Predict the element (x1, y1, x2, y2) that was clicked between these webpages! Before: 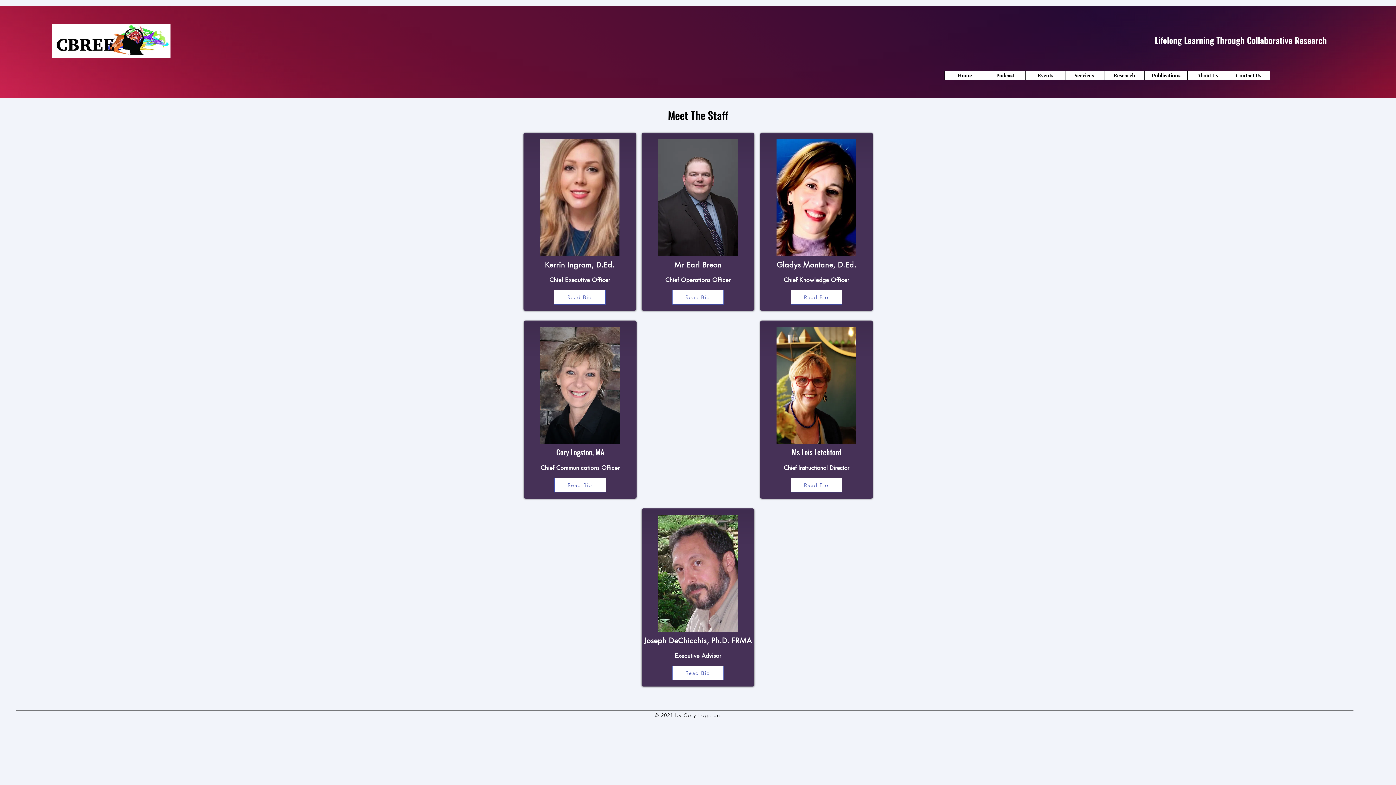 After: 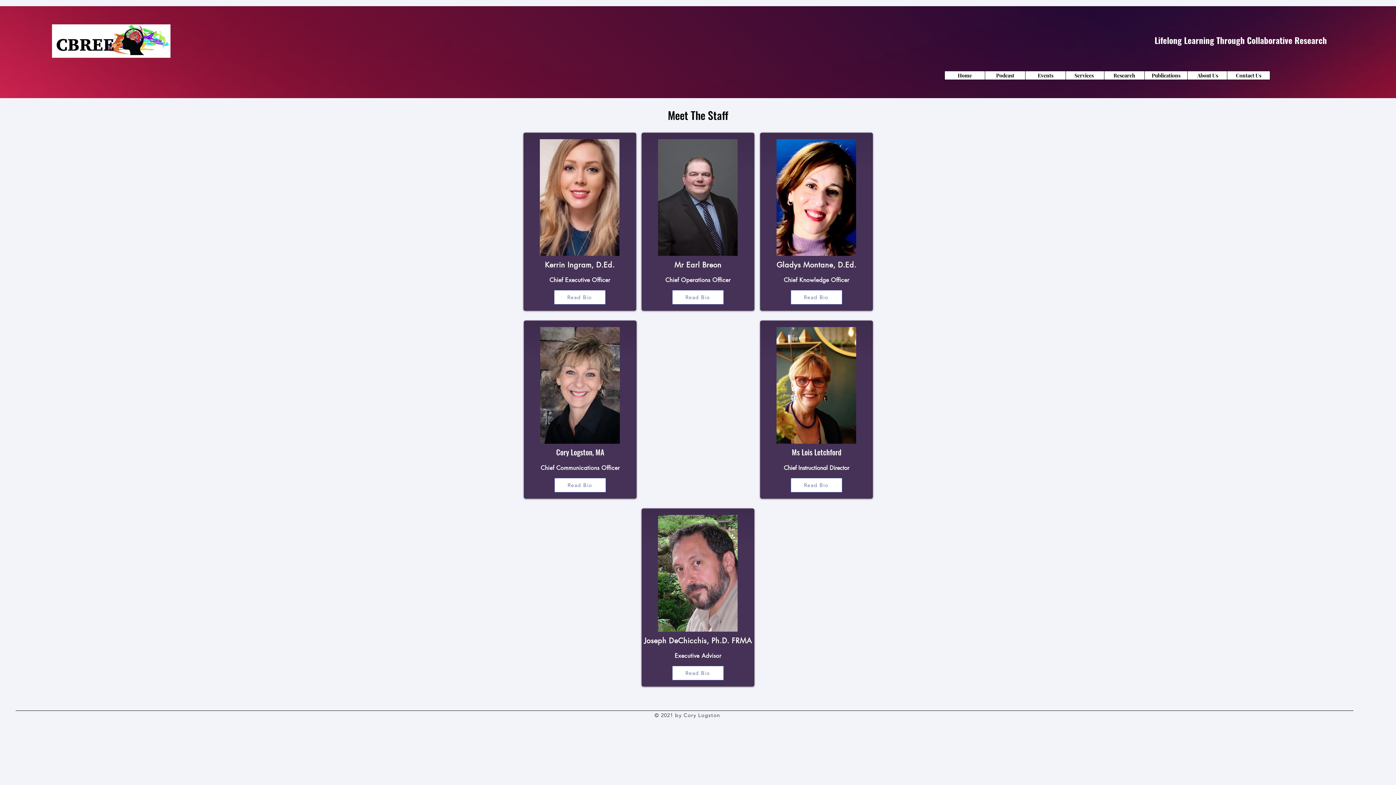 Action: bbox: (1187, 70, 1228, 80) label: About Us